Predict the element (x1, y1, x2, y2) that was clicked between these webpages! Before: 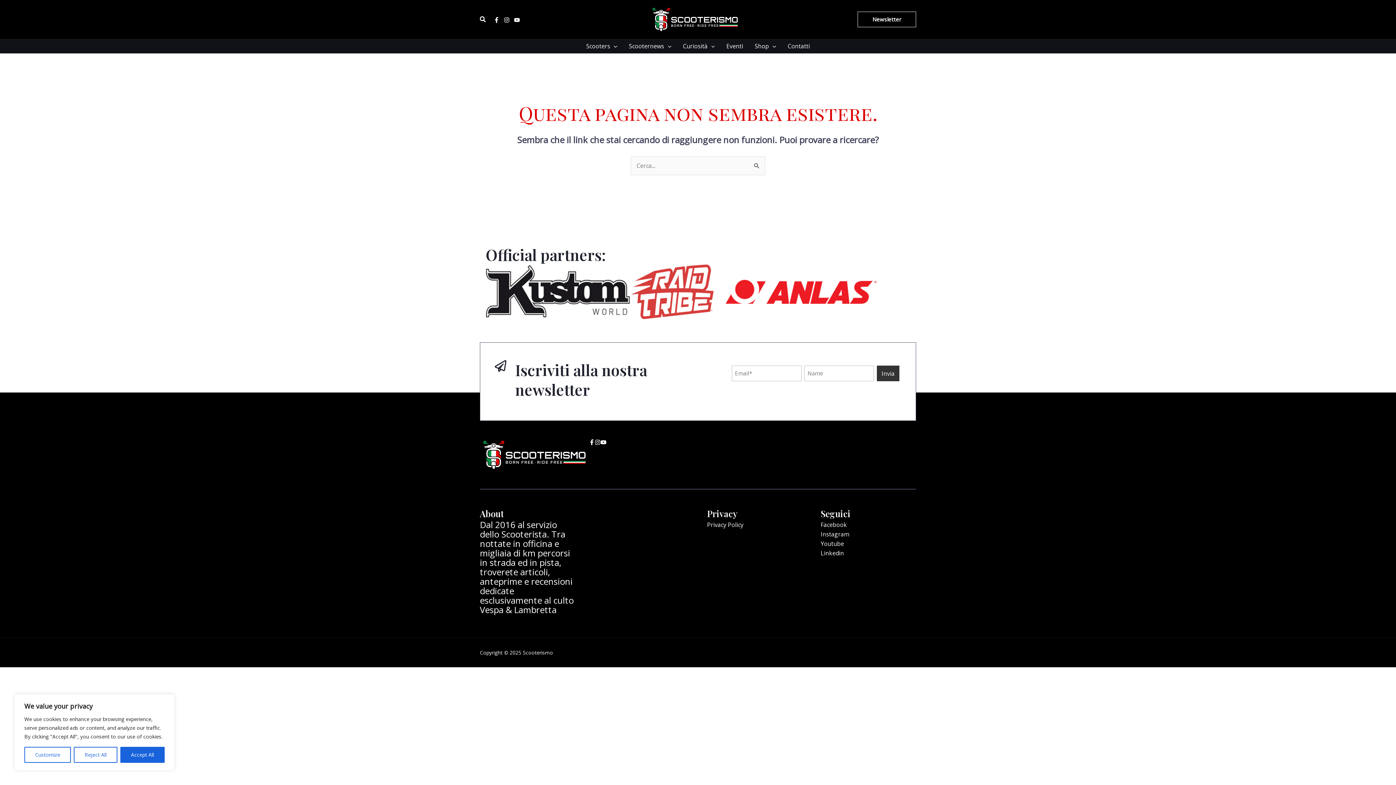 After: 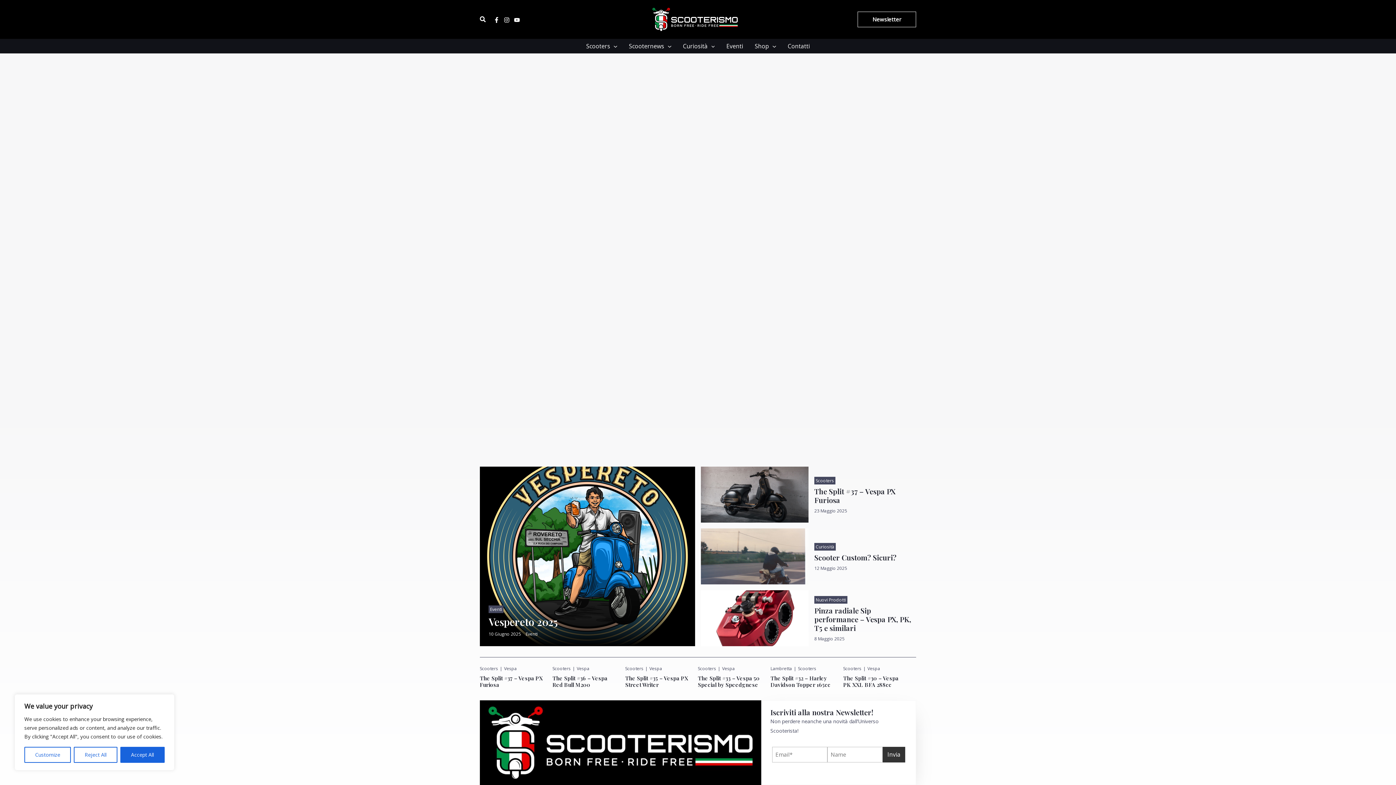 Action: bbox: (480, 438, 589, 471)